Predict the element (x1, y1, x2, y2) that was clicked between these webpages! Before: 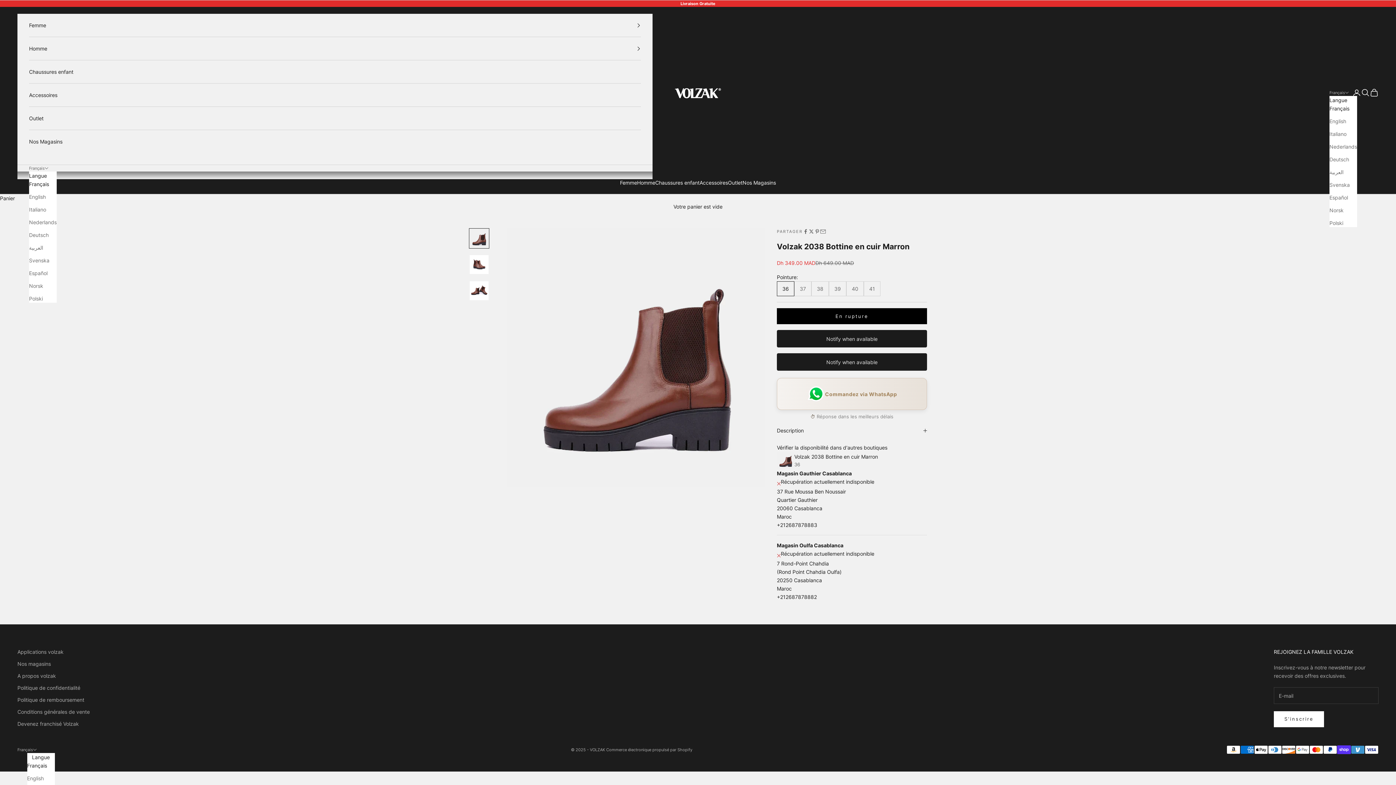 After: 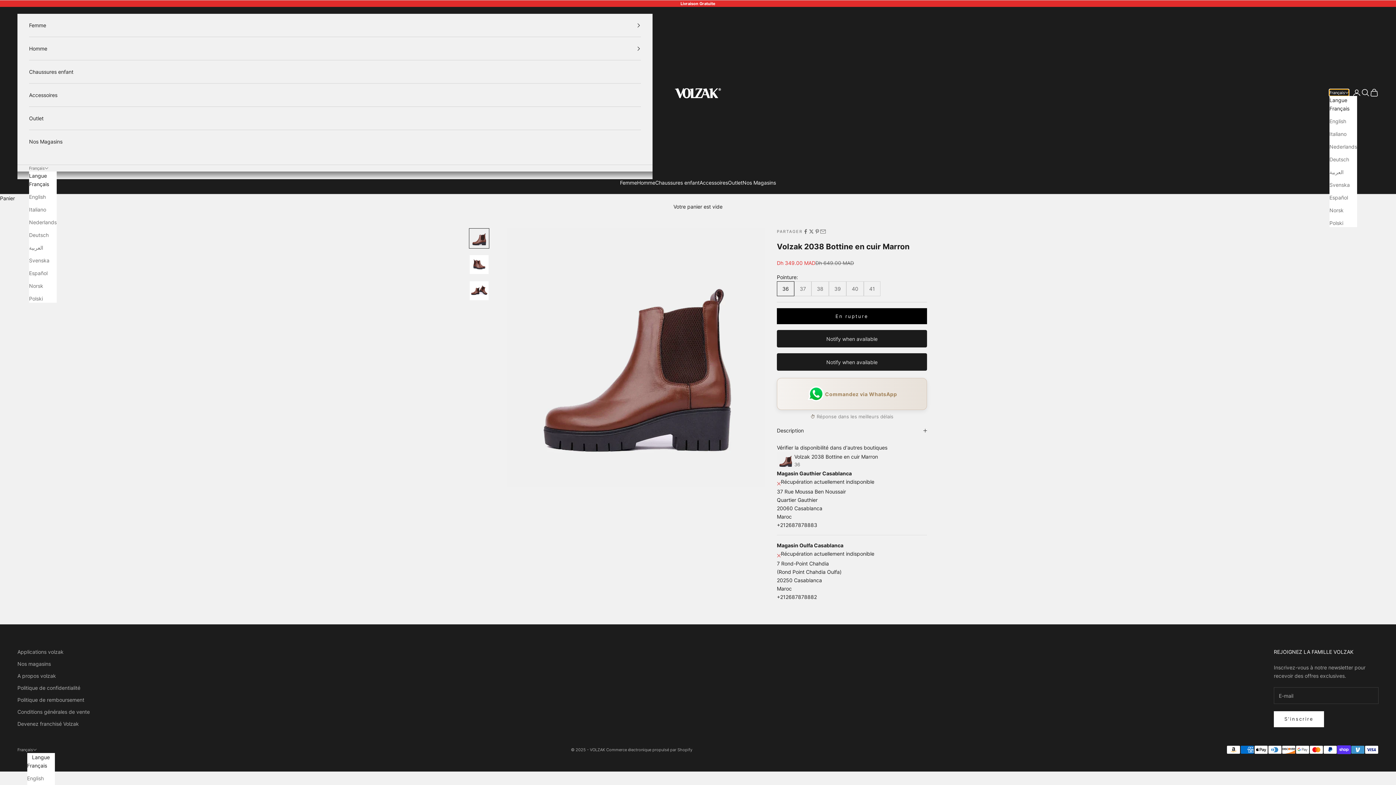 Action: label: Français bbox: (1329, 89, 1349, 96)